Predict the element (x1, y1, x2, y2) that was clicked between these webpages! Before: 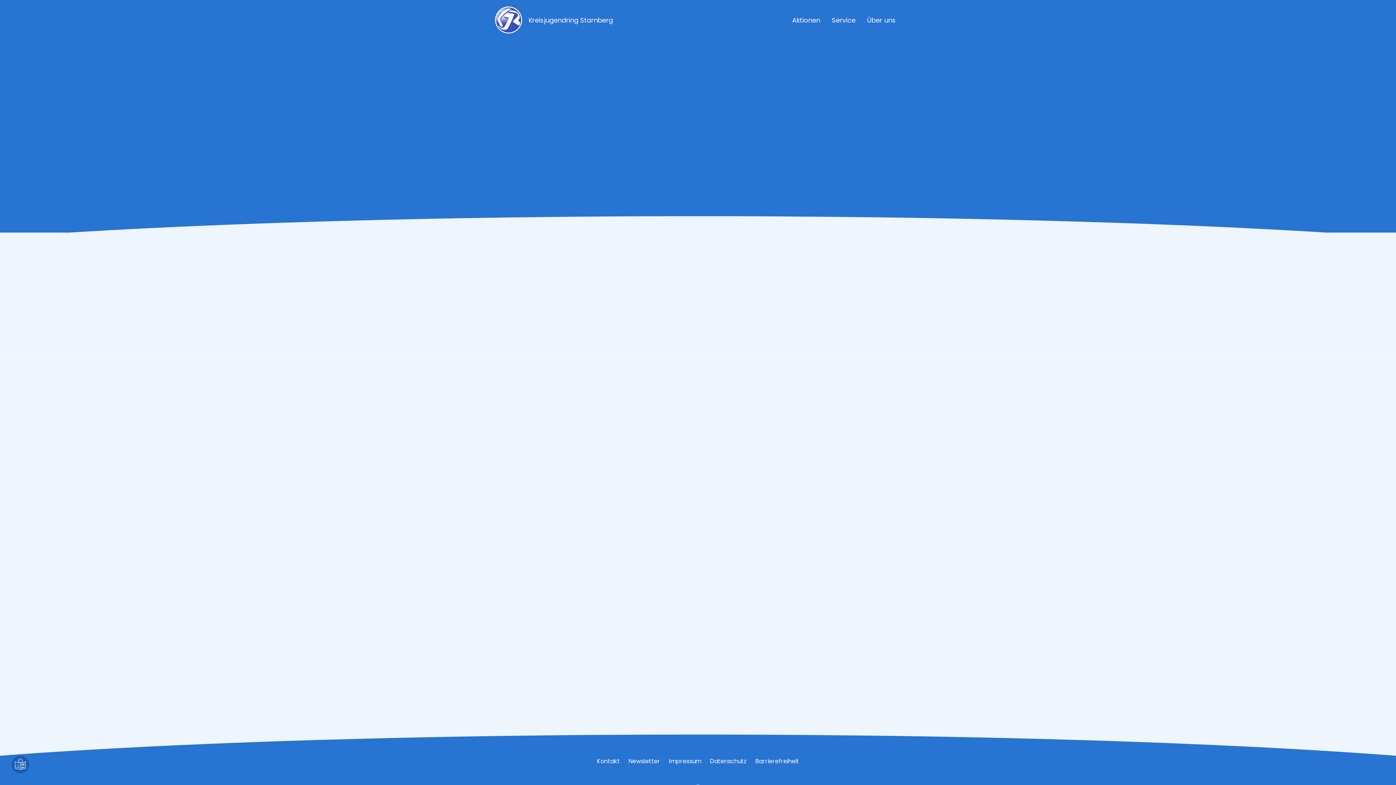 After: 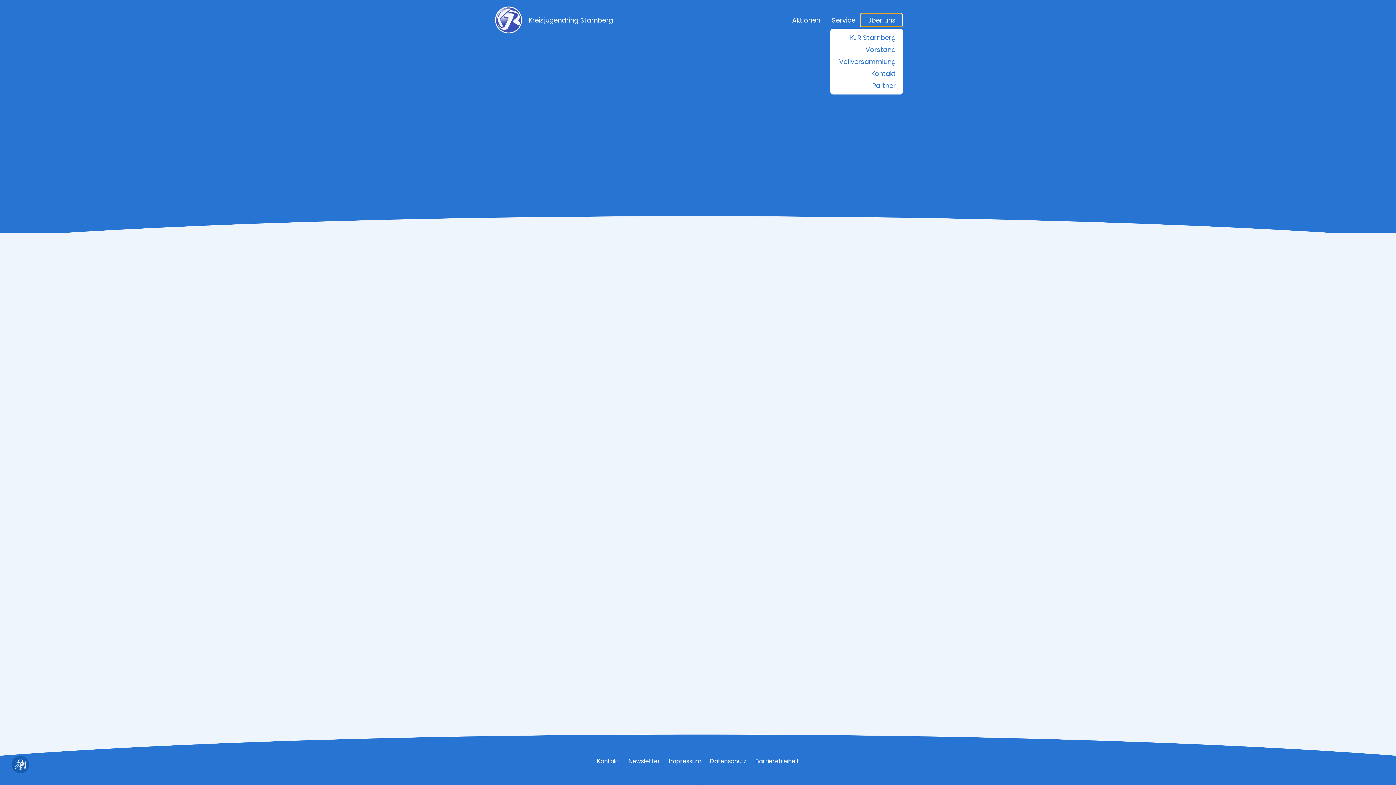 Action: bbox: (861, 14, 901, 26) label: Über uns